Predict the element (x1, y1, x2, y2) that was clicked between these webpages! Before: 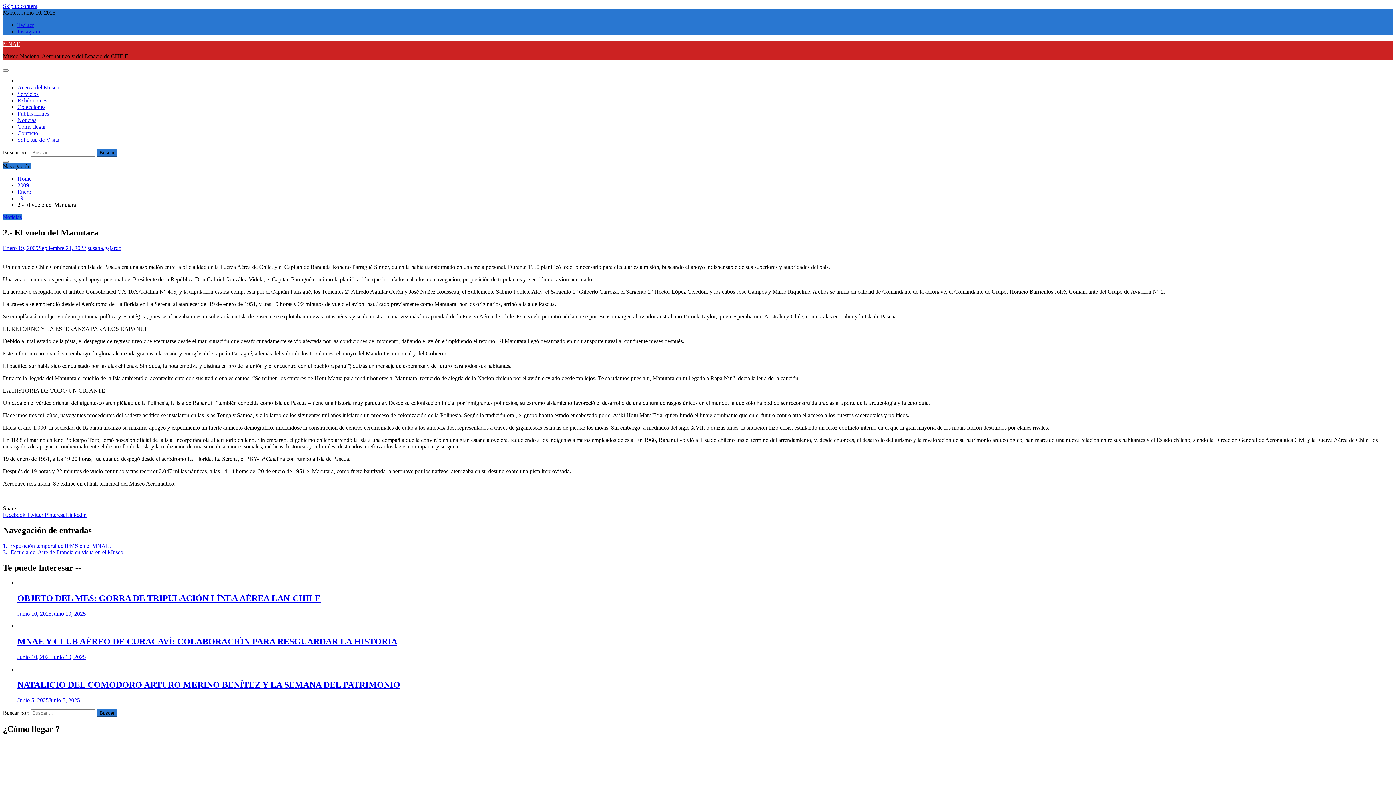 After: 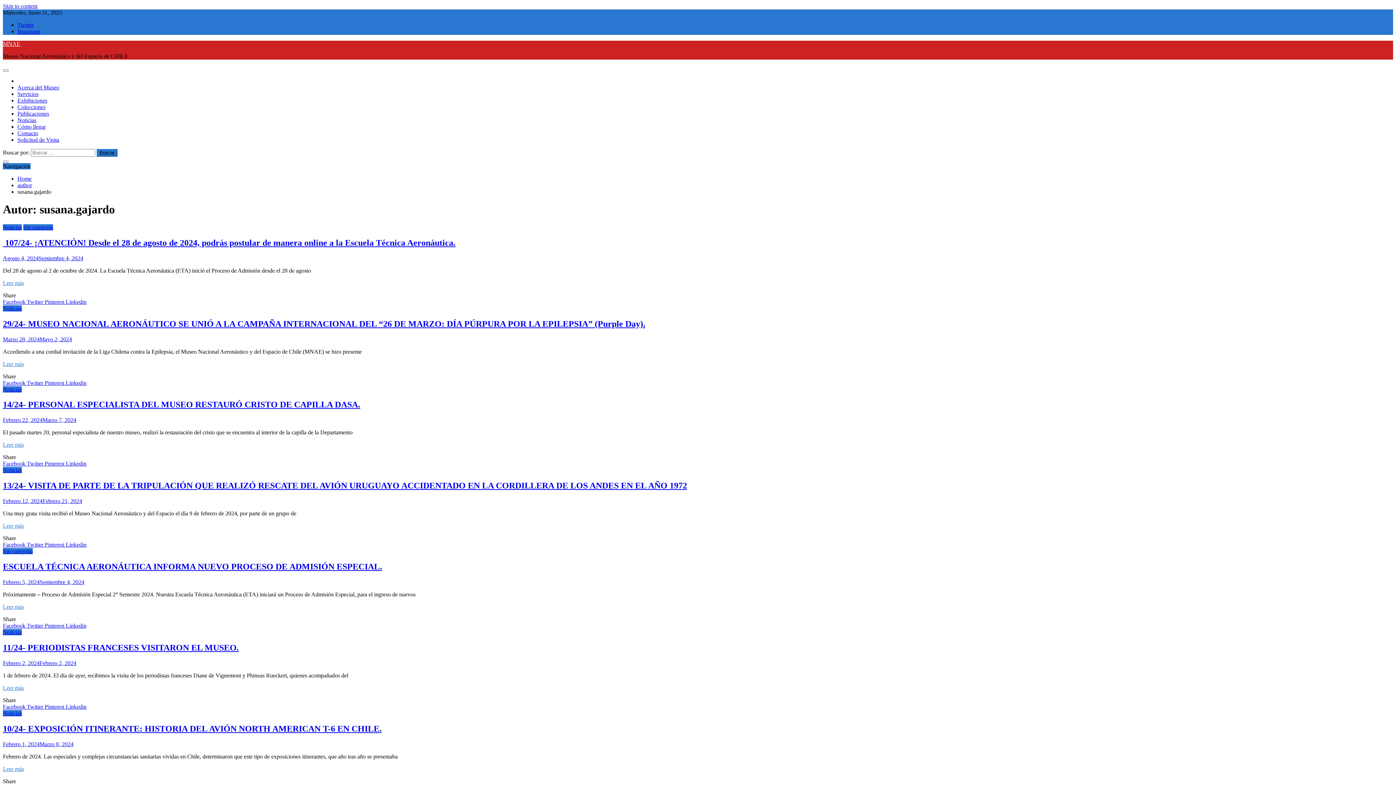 Action: bbox: (87, 245, 121, 251) label: susana.gajardo